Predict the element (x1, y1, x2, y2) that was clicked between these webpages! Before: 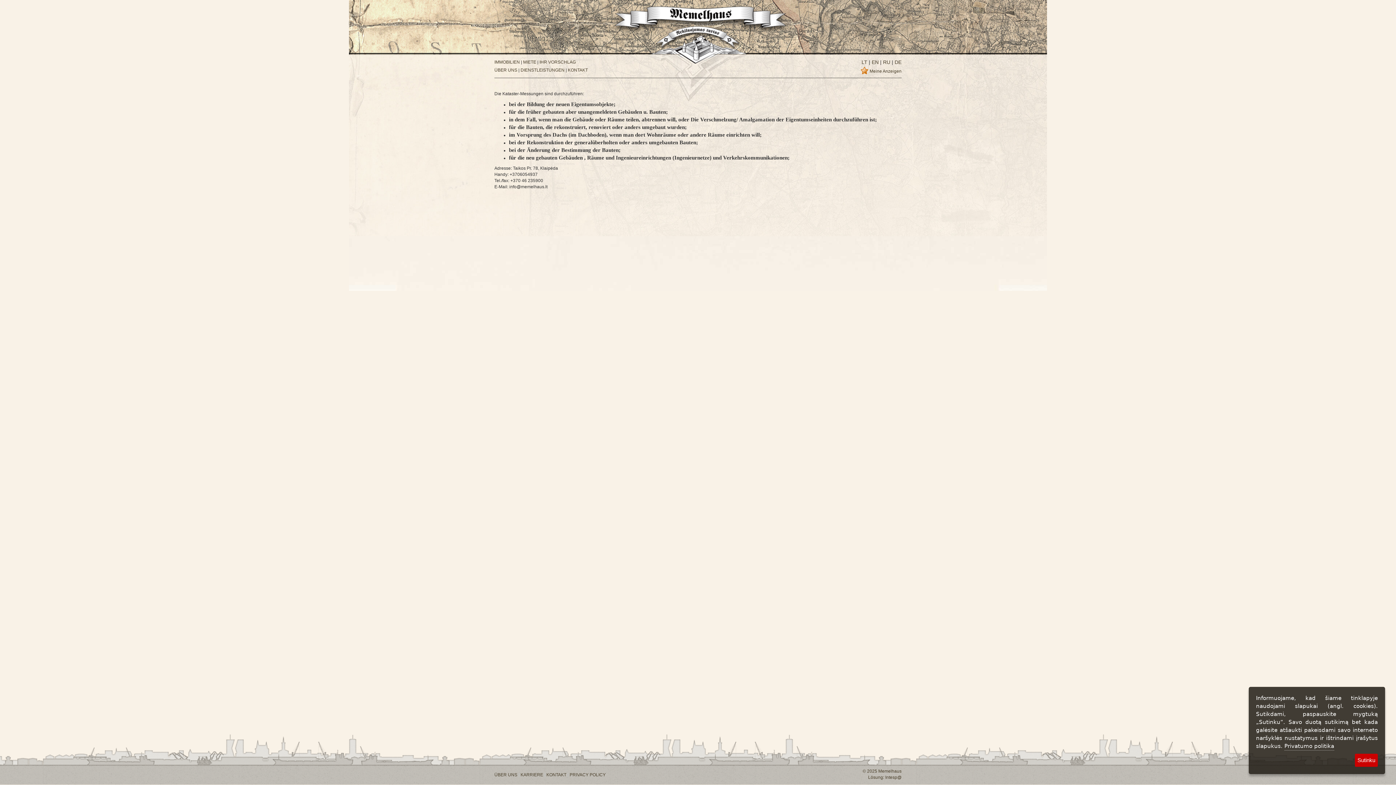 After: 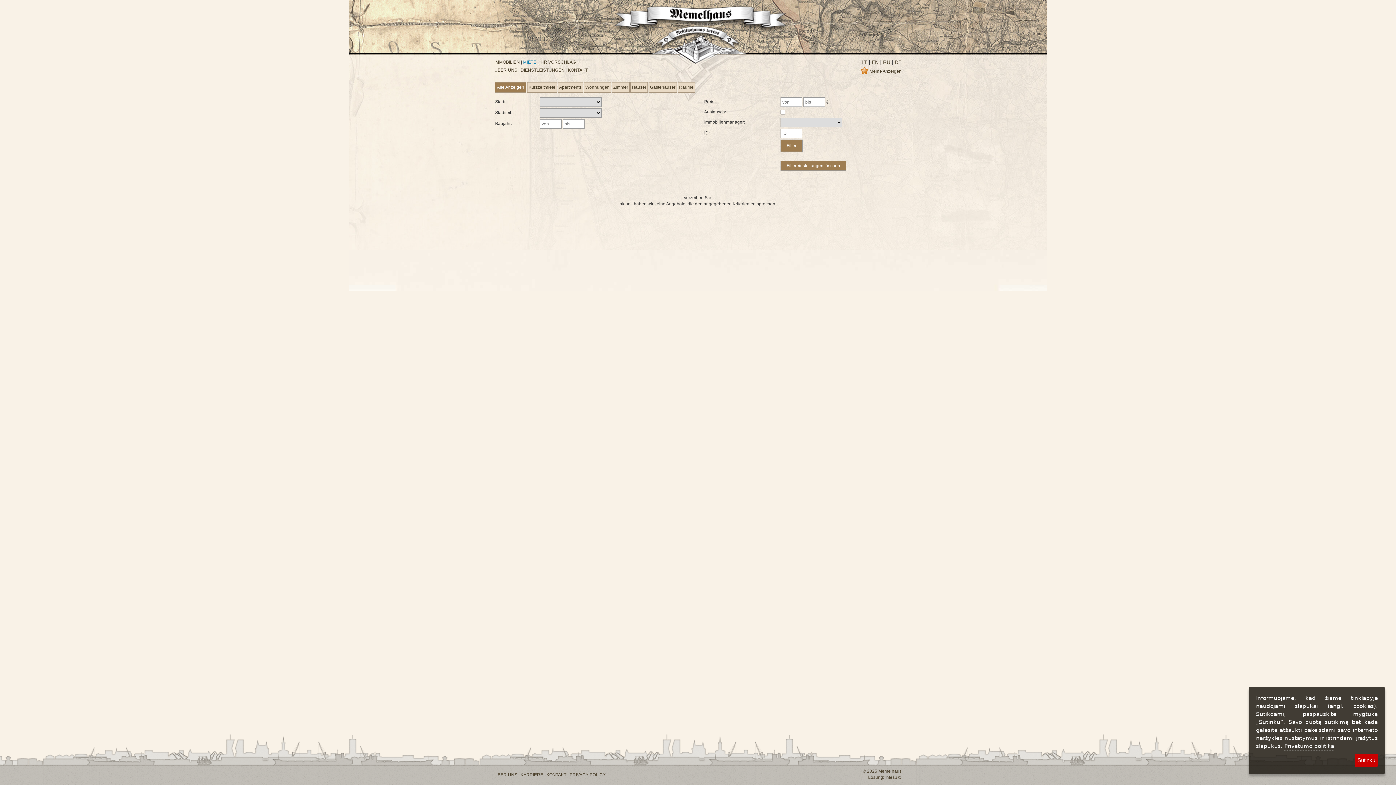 Action: label: MIETE bbox: (523, 59, 536, 64)